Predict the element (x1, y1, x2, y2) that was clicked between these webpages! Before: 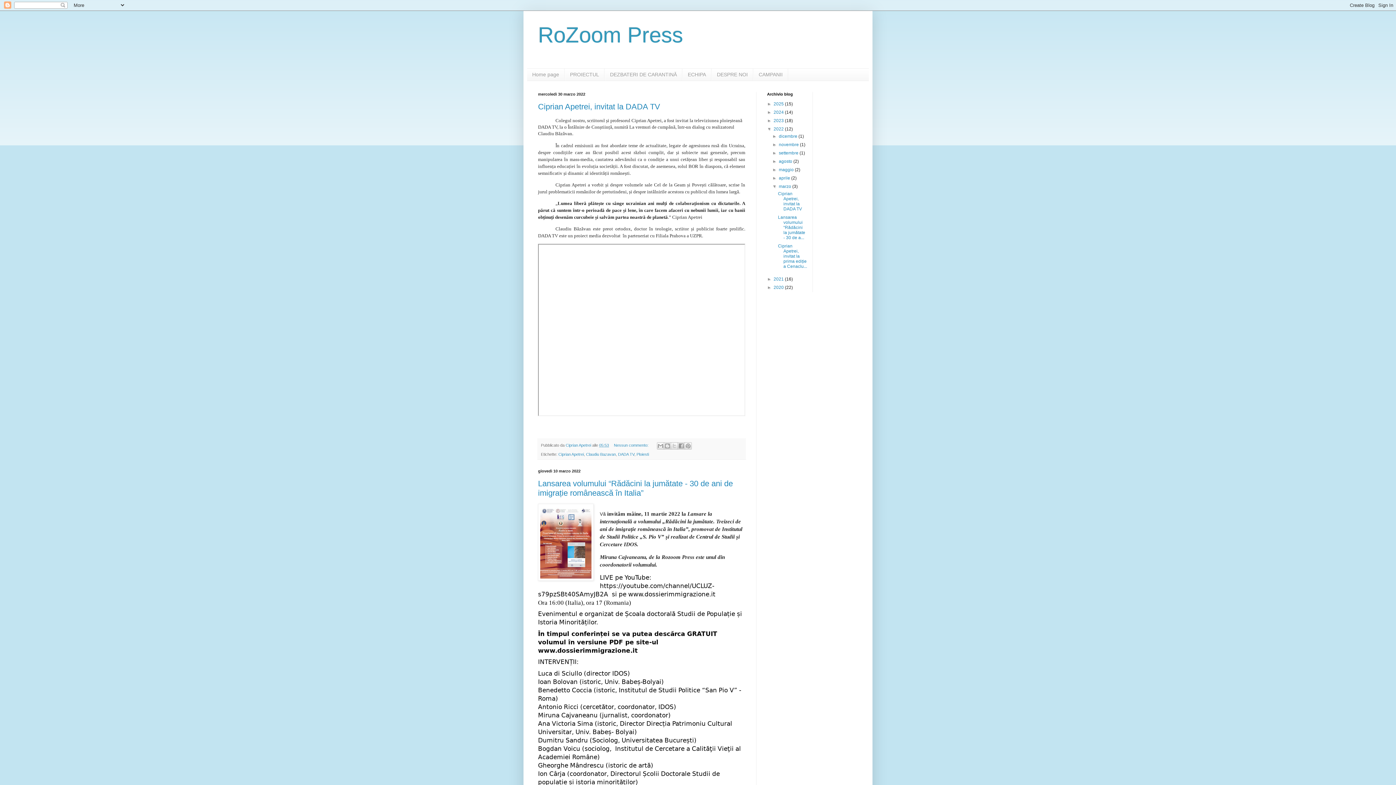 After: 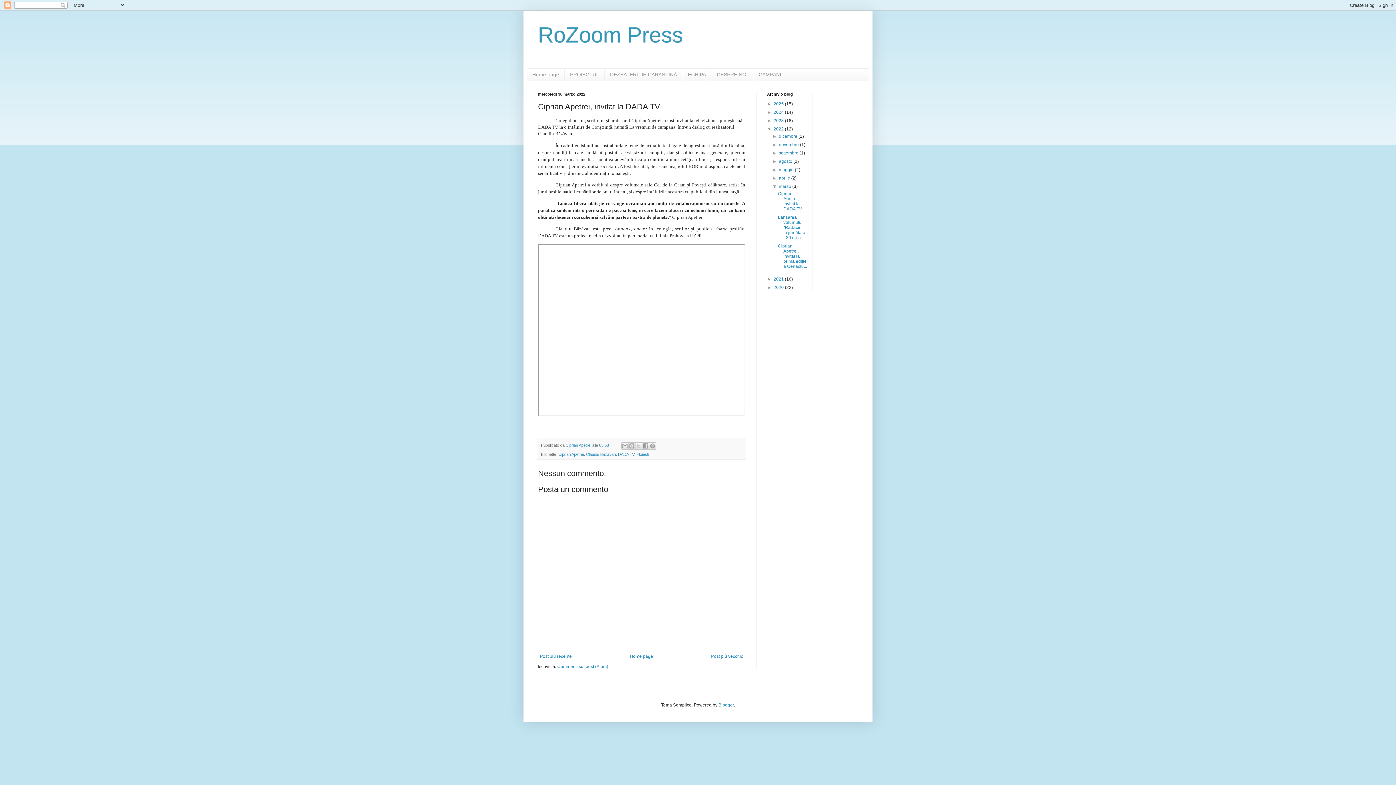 Action: bbox: (599, 443, 609, 447) label: 05:53